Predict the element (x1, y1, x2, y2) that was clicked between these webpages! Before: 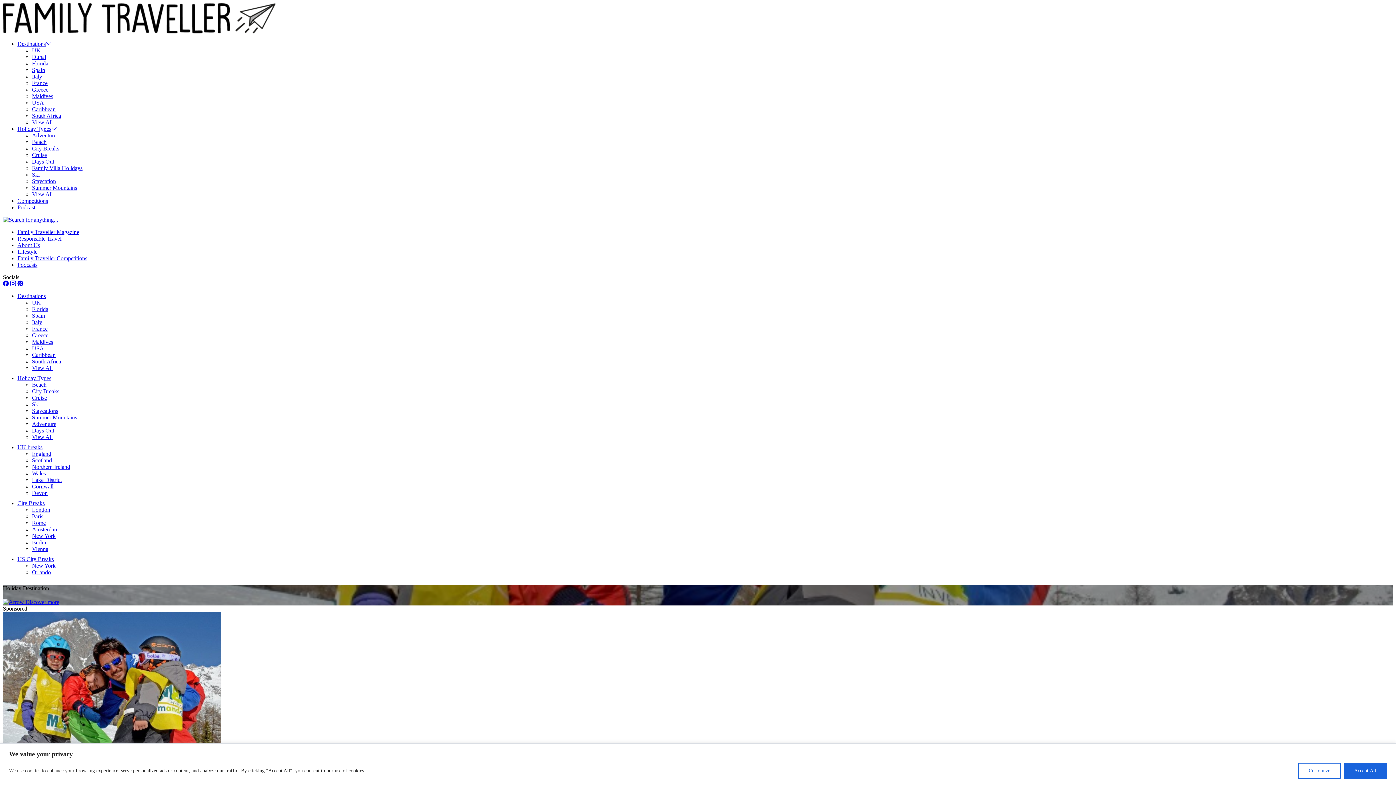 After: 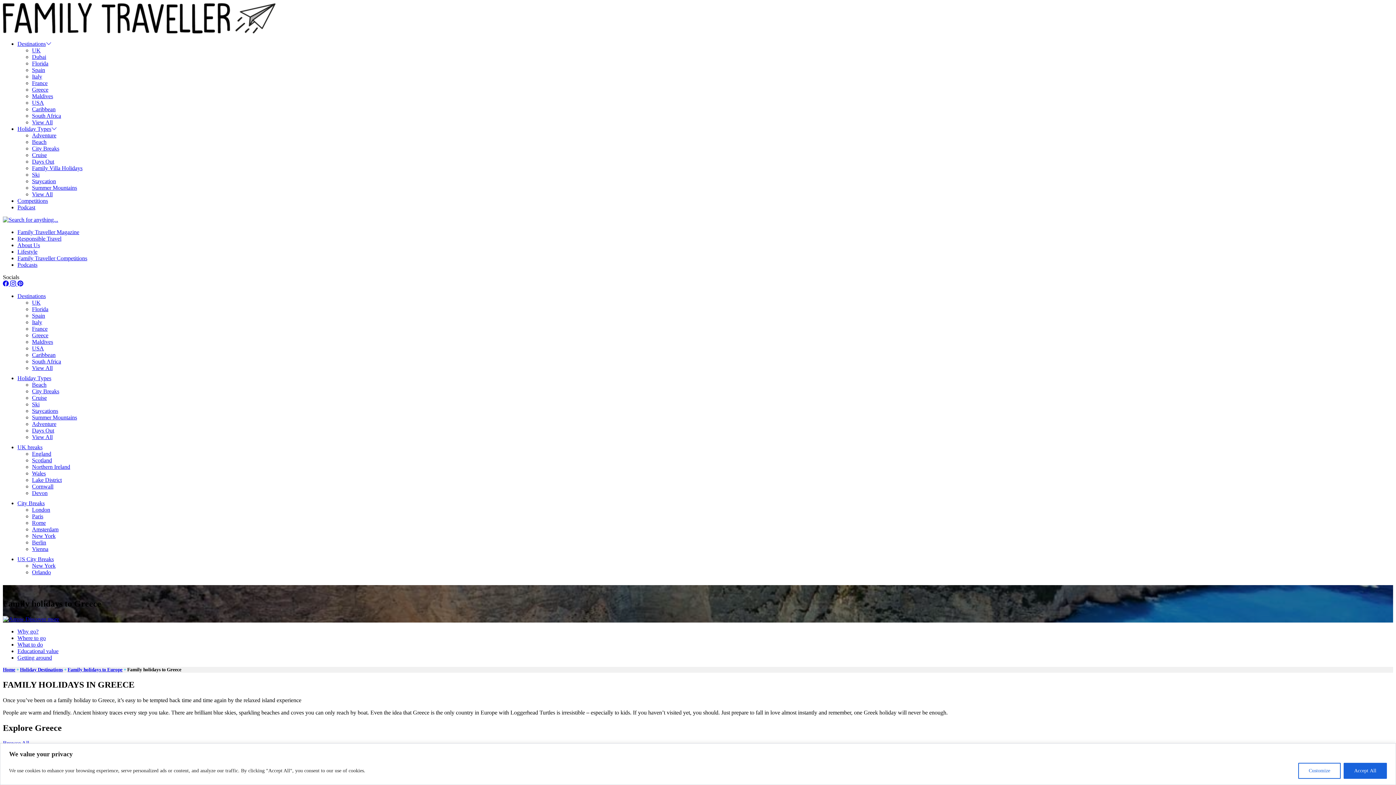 Action: label: Greece bbox: (32, 86, 48, 92)